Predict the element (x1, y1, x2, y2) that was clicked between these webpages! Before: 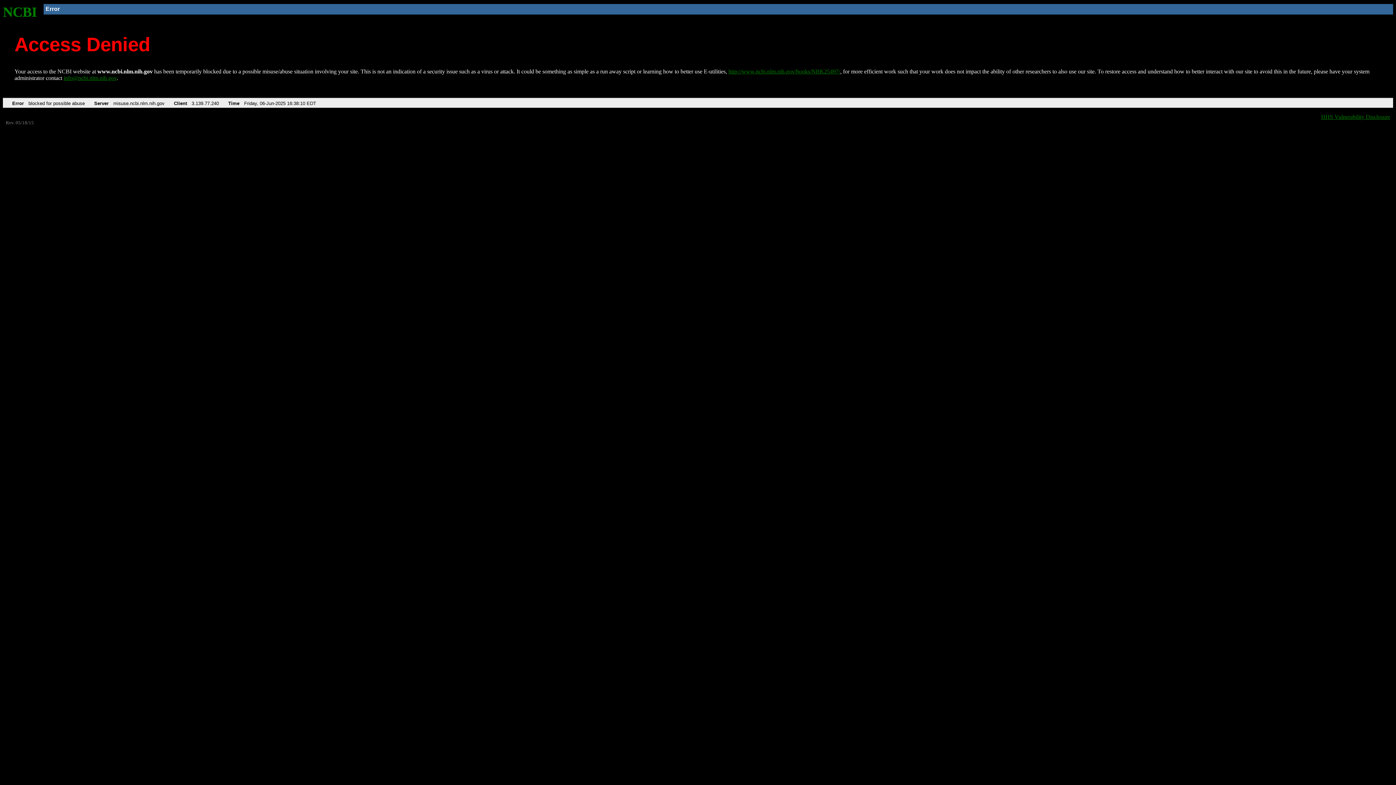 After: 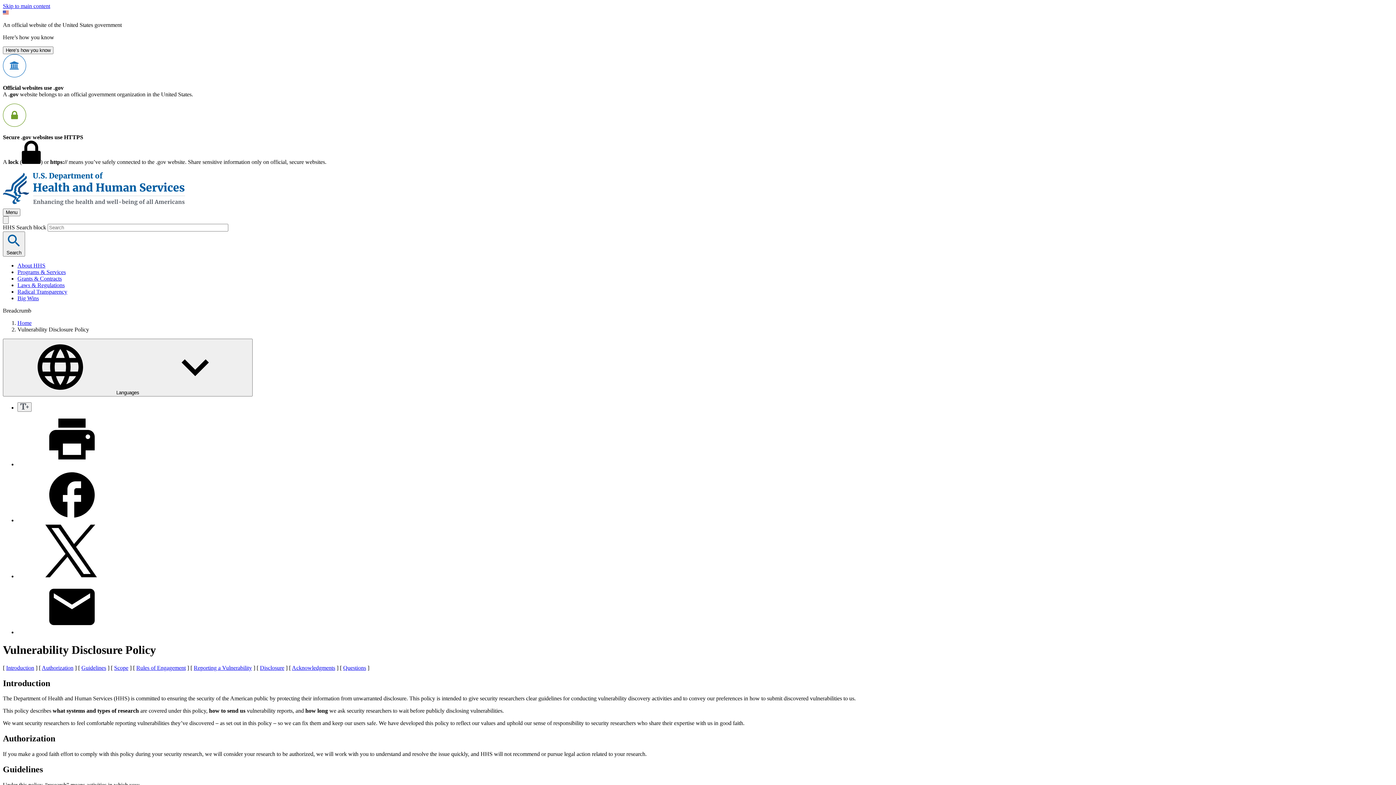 Action: bbox: (1321, 113, 1390, 119) label: HHS Vulnerability Disclosure